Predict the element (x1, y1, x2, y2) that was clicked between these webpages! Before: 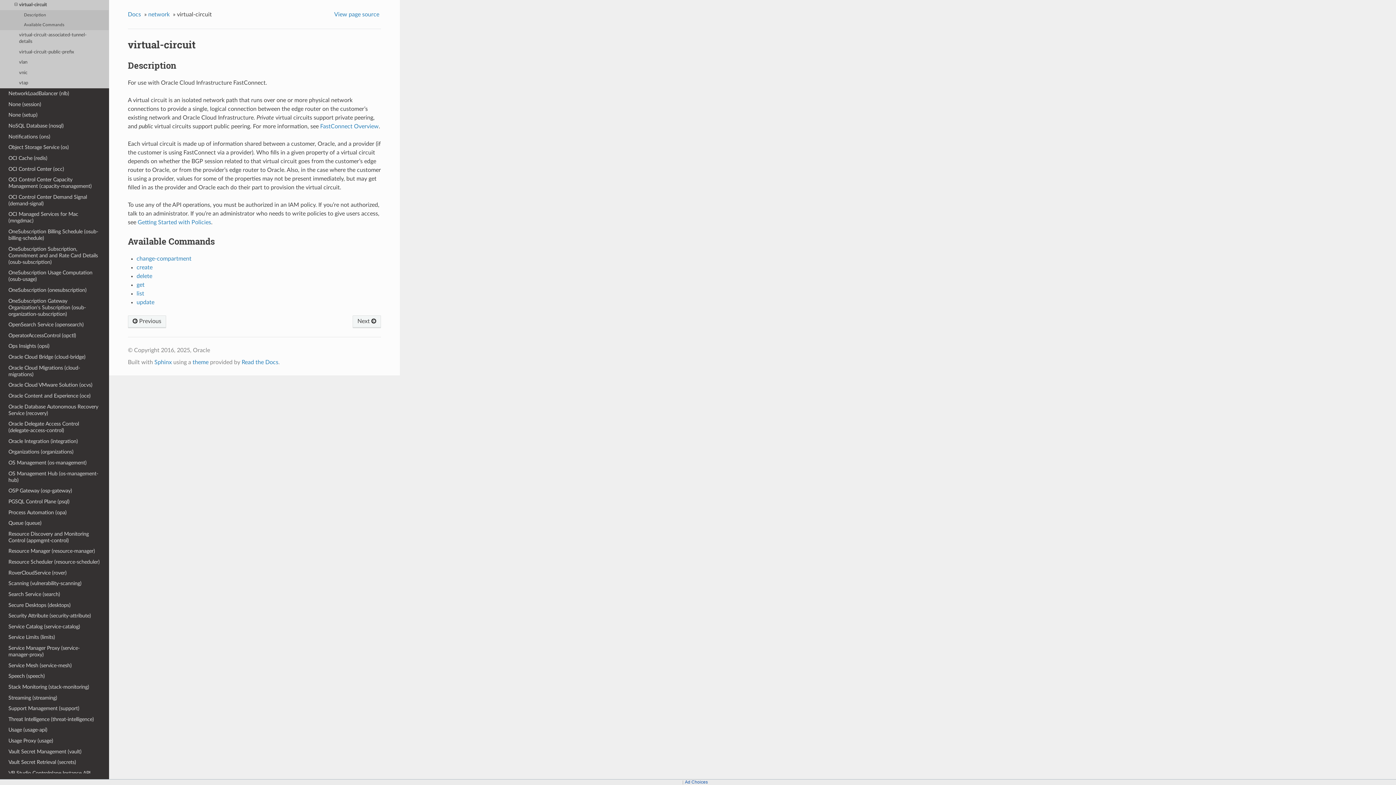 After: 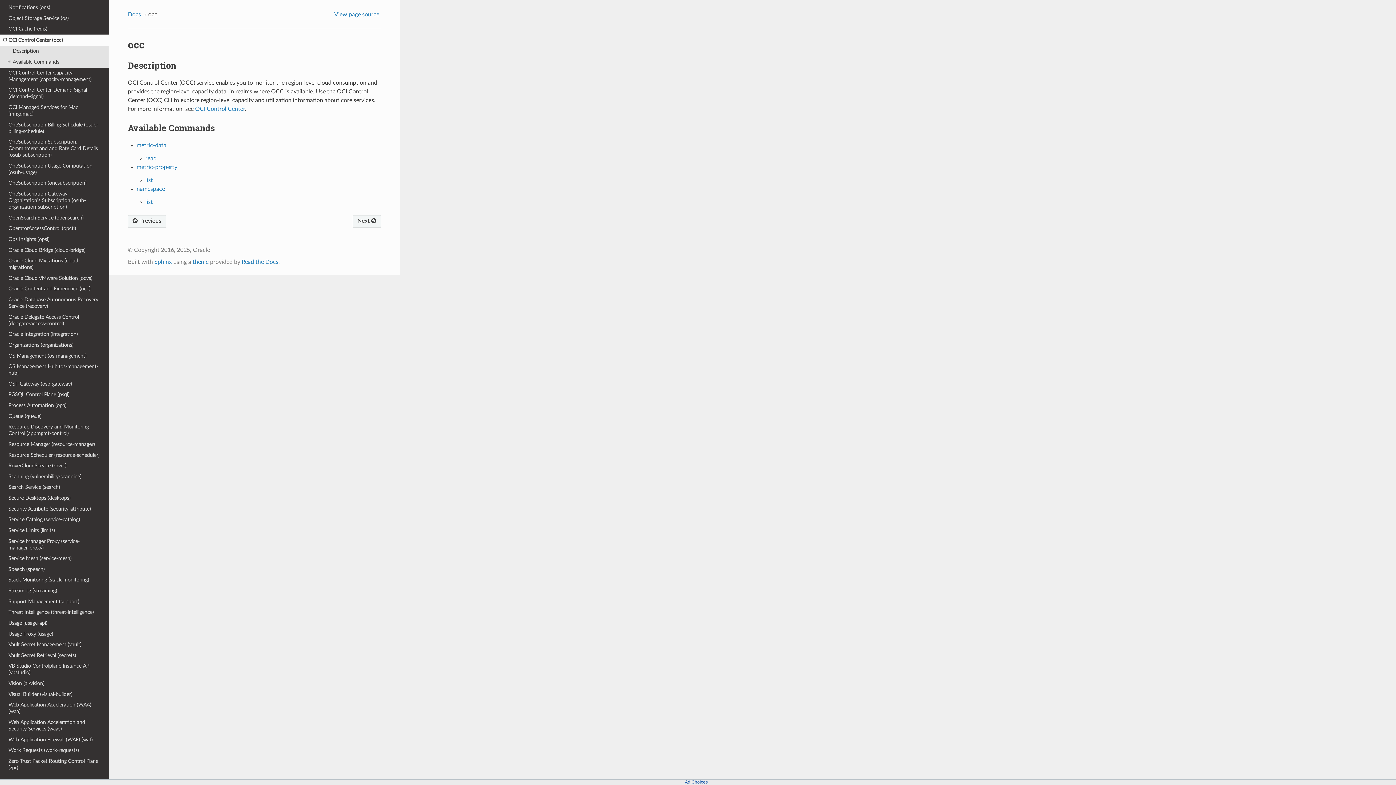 Action: label: OCI Control Center (occ) bbox: (0, 163, 109, 174)